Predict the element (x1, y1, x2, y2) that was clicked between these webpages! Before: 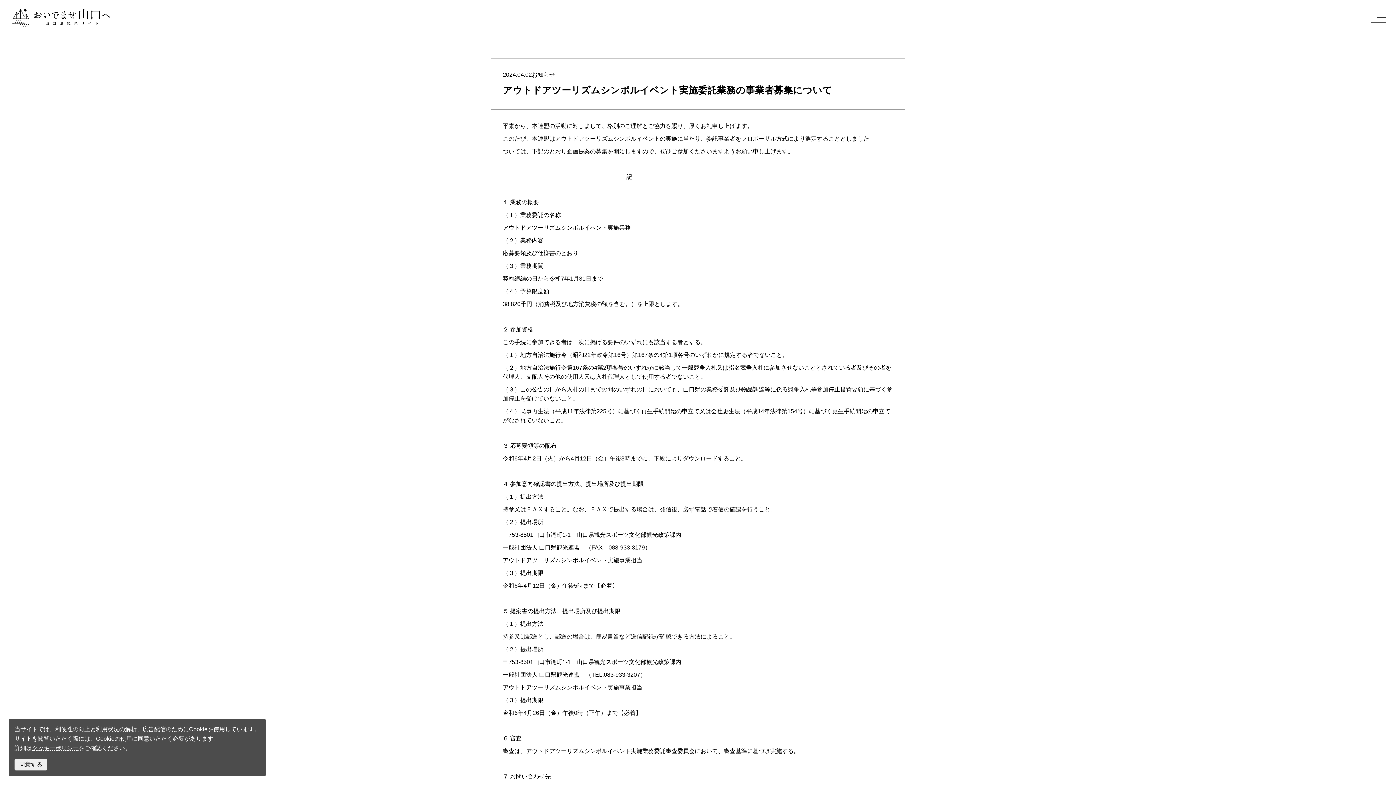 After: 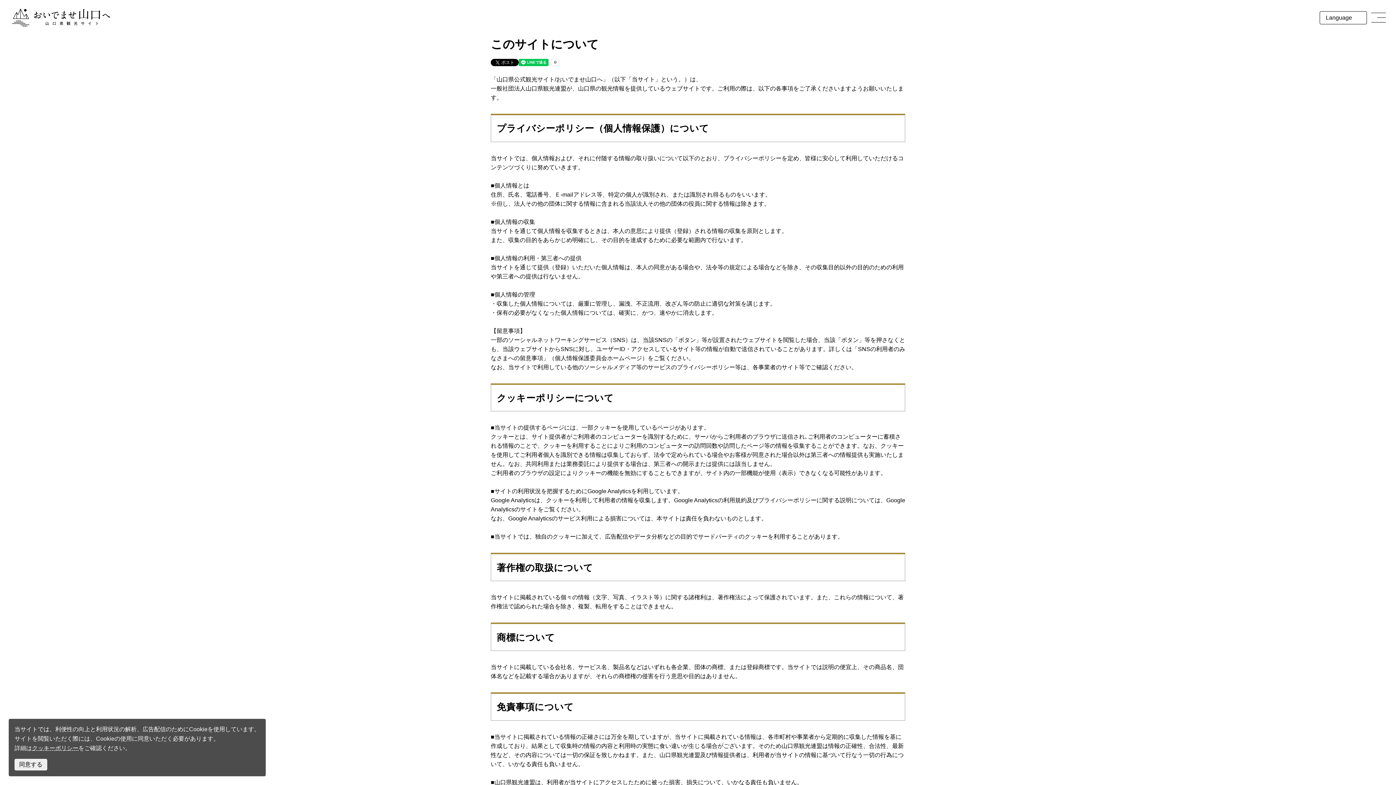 Action: label: クッキーポリシー bbox: (32, 745, 78, 751)